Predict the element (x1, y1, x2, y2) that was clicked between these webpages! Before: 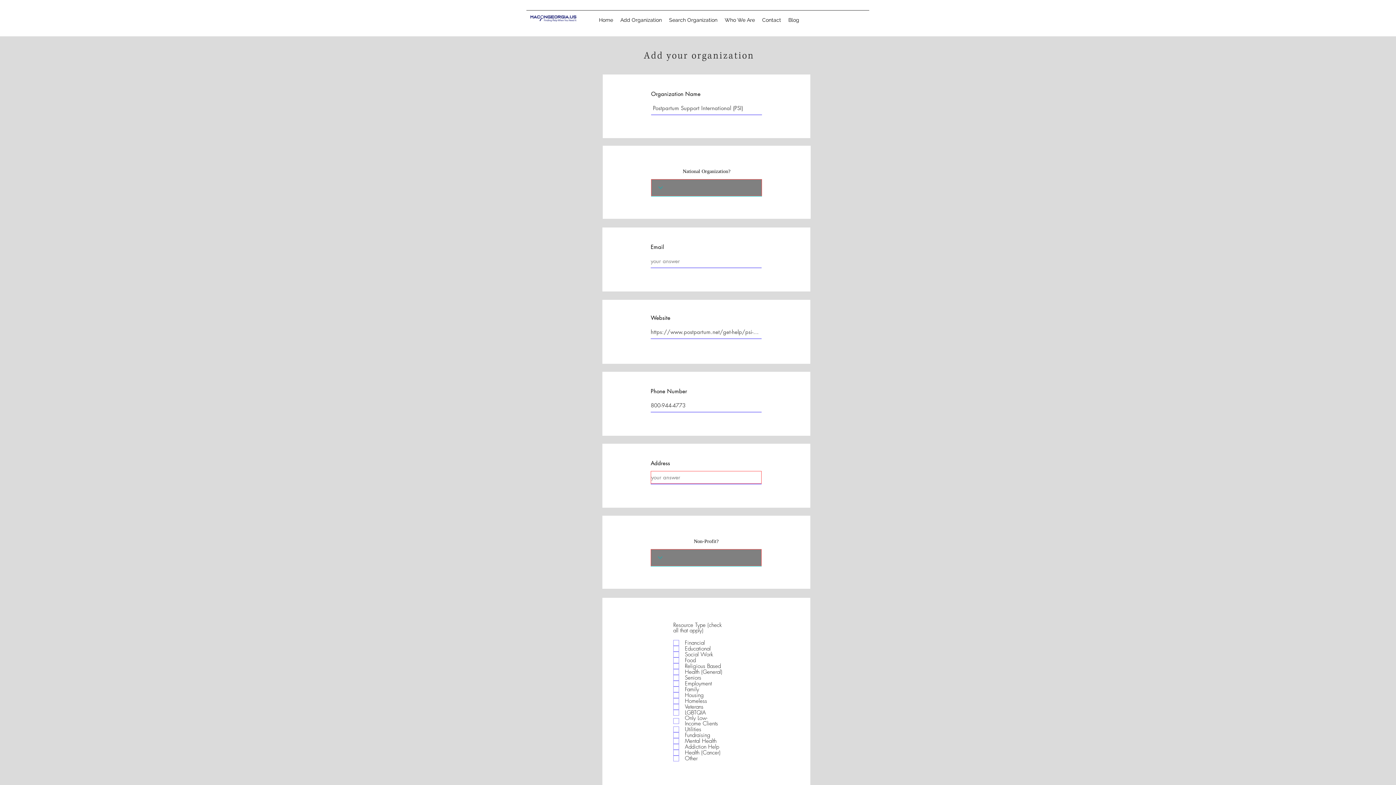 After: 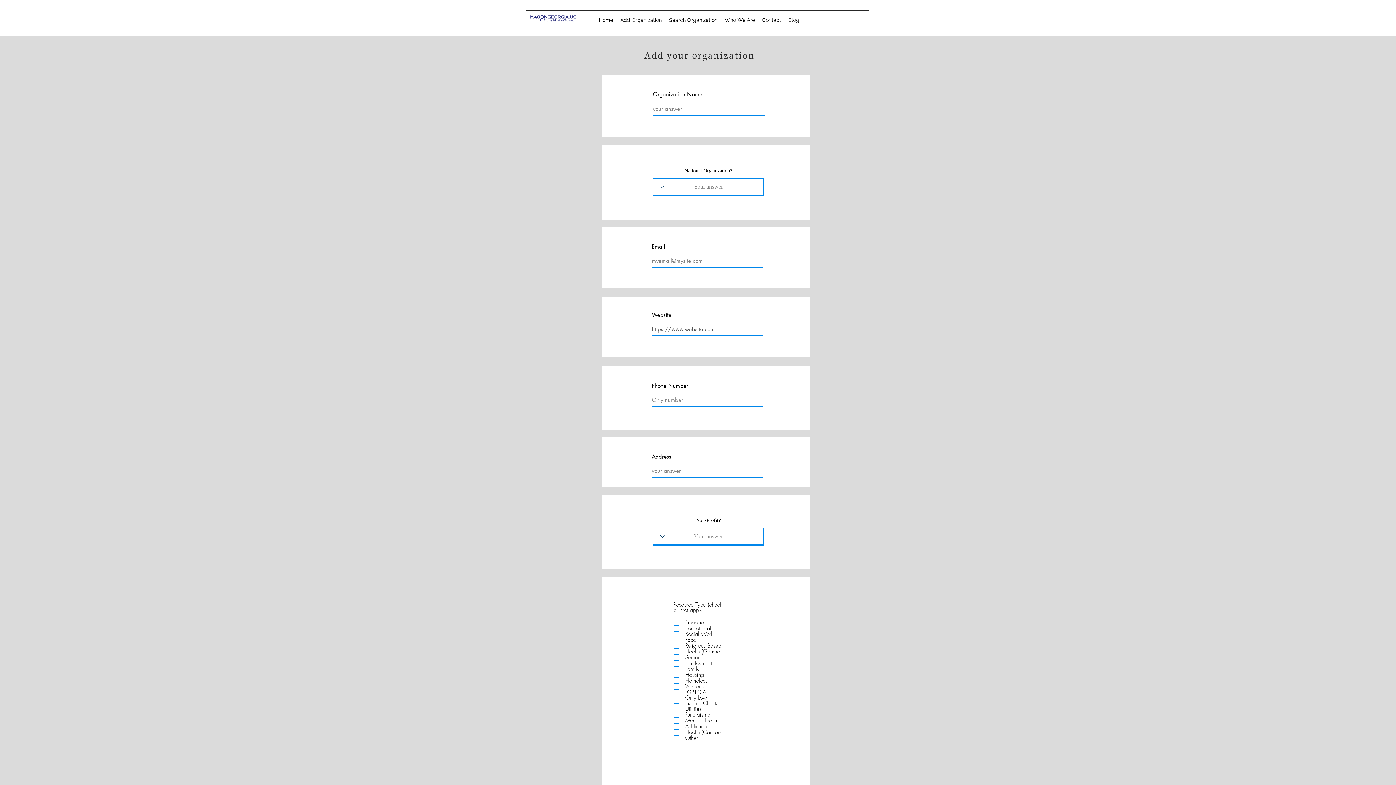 Action: bbox: (616, 14, 665, 25) label: Add Organization